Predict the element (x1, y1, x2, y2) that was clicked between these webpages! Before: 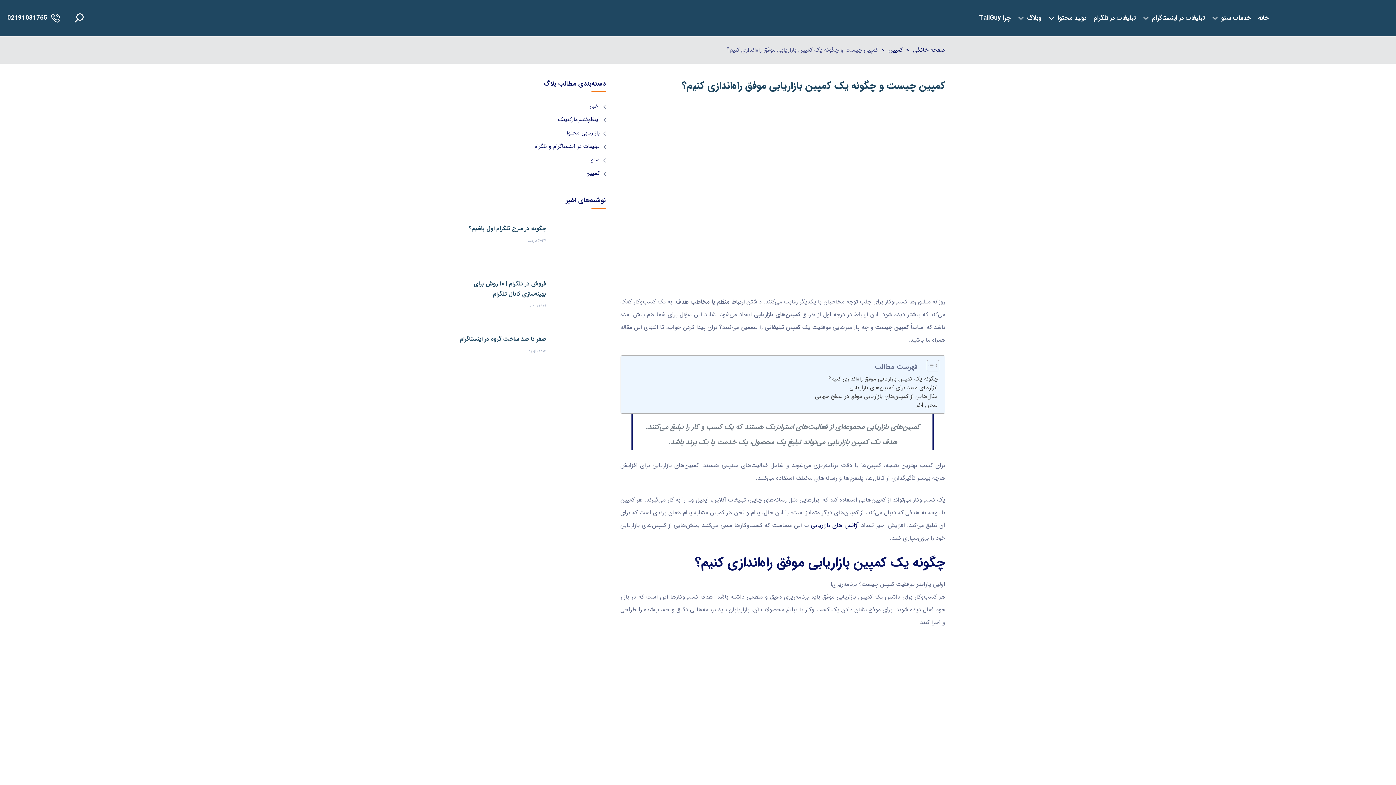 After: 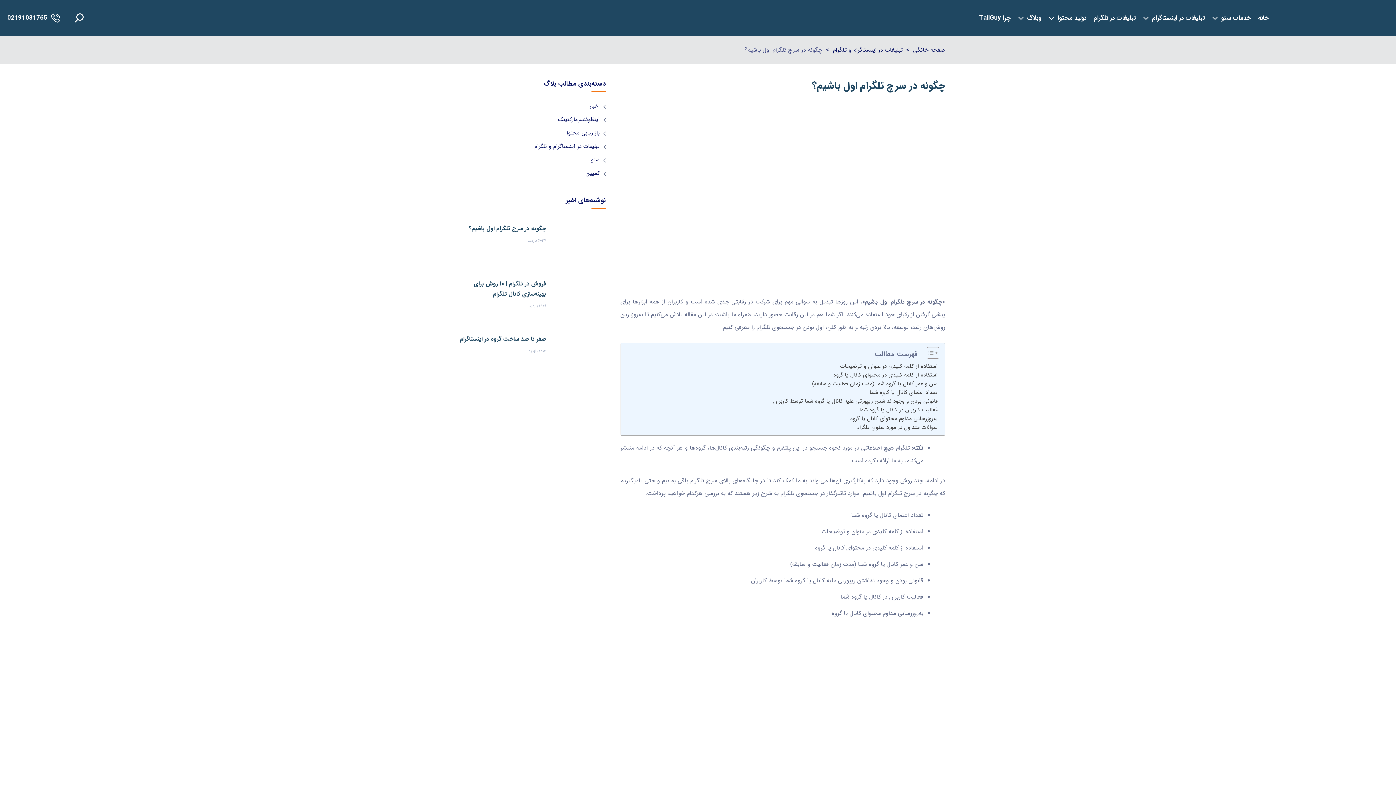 Action: bbox: (450, 223, 546, 233) label: چگونه در سرچ تلگرام اول باشیم؟